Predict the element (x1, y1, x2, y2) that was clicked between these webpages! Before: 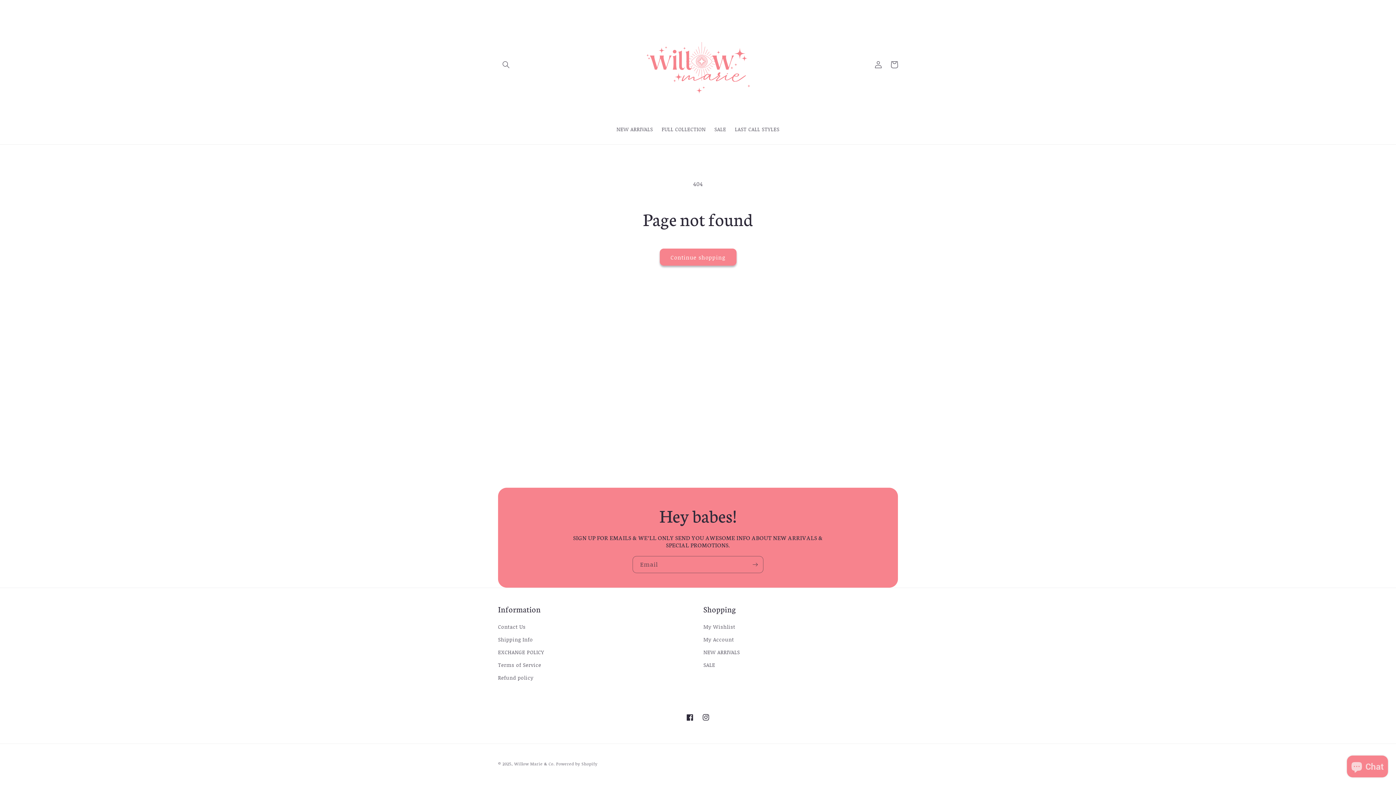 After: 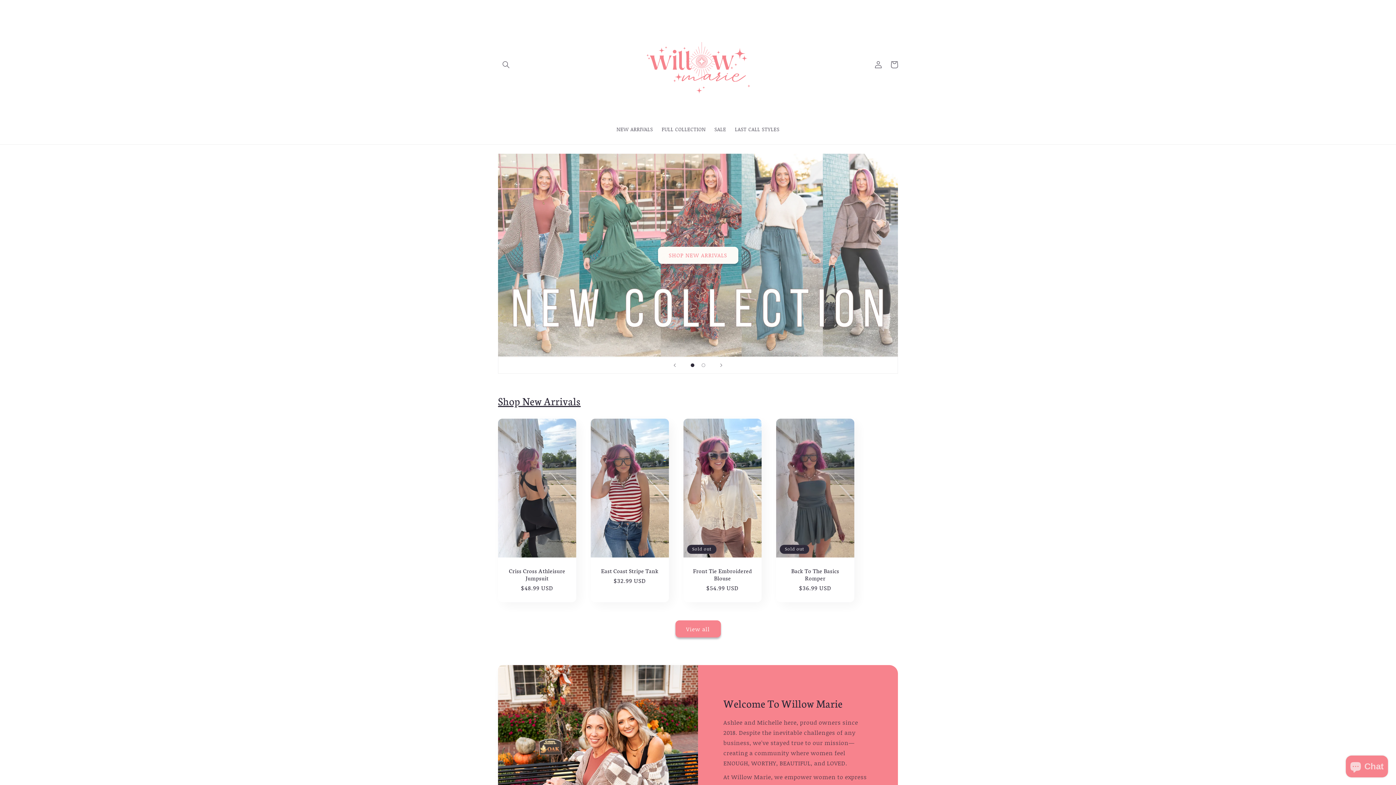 Action: bbox: (640, 7, 755, 121)